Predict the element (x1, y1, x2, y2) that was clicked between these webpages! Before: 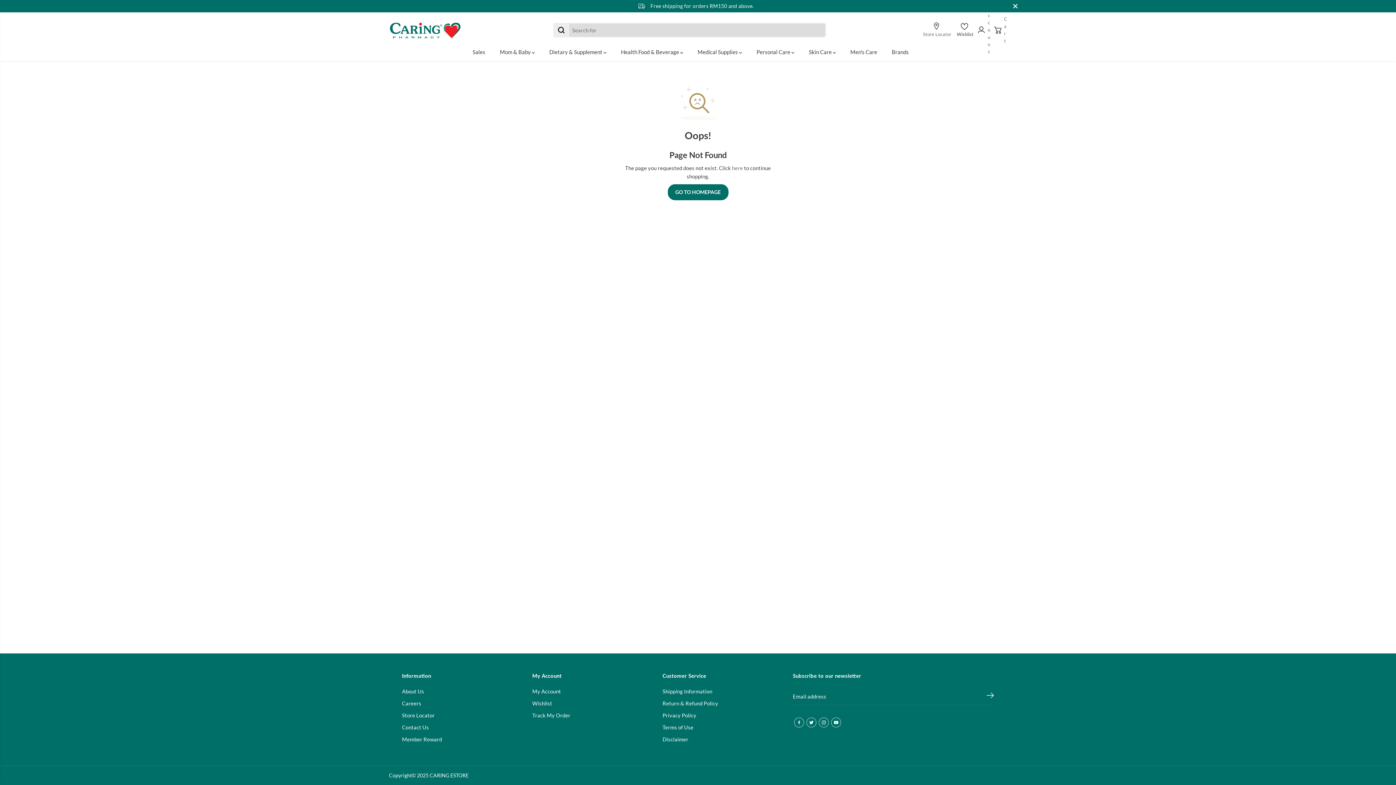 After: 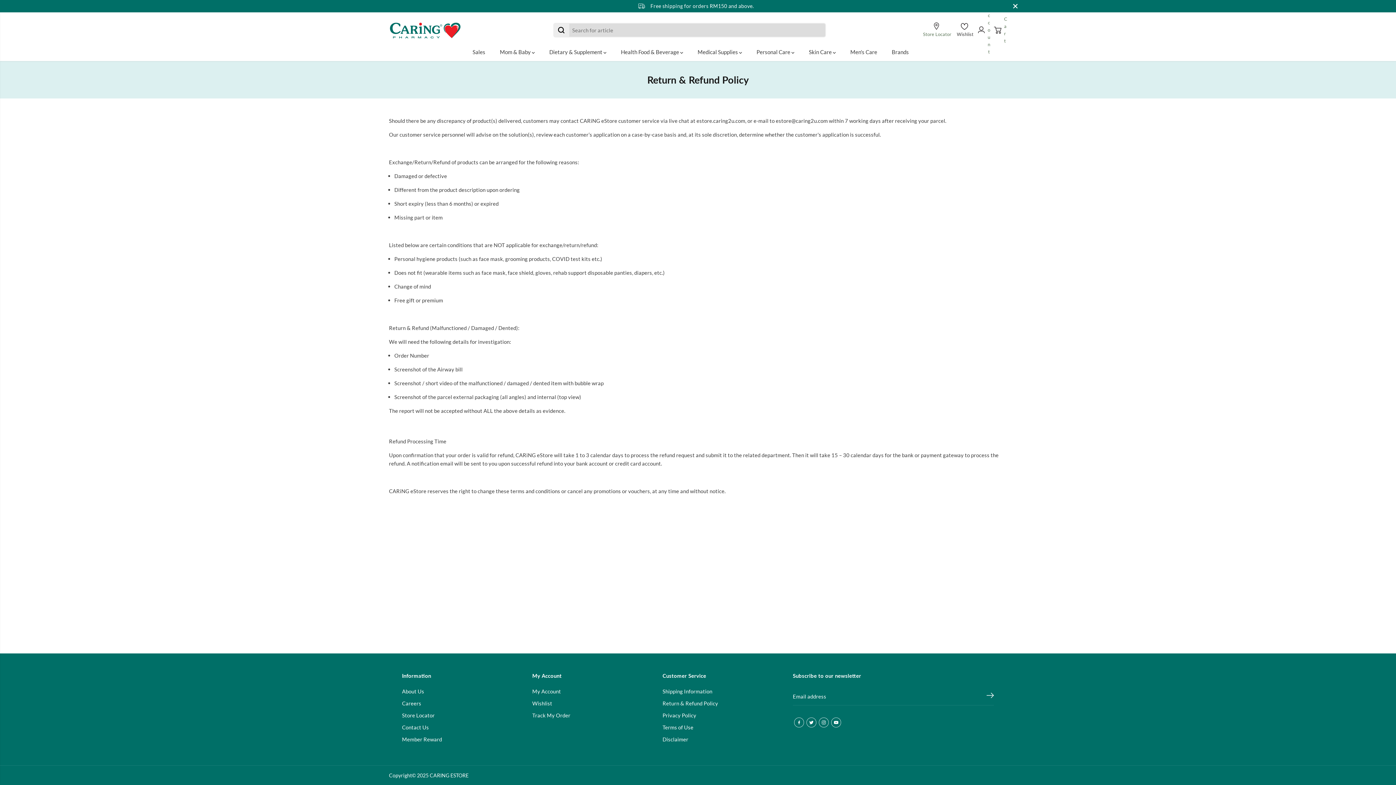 Action: bbox: (662, 699, 718, 708) label: Return & Refund Policy